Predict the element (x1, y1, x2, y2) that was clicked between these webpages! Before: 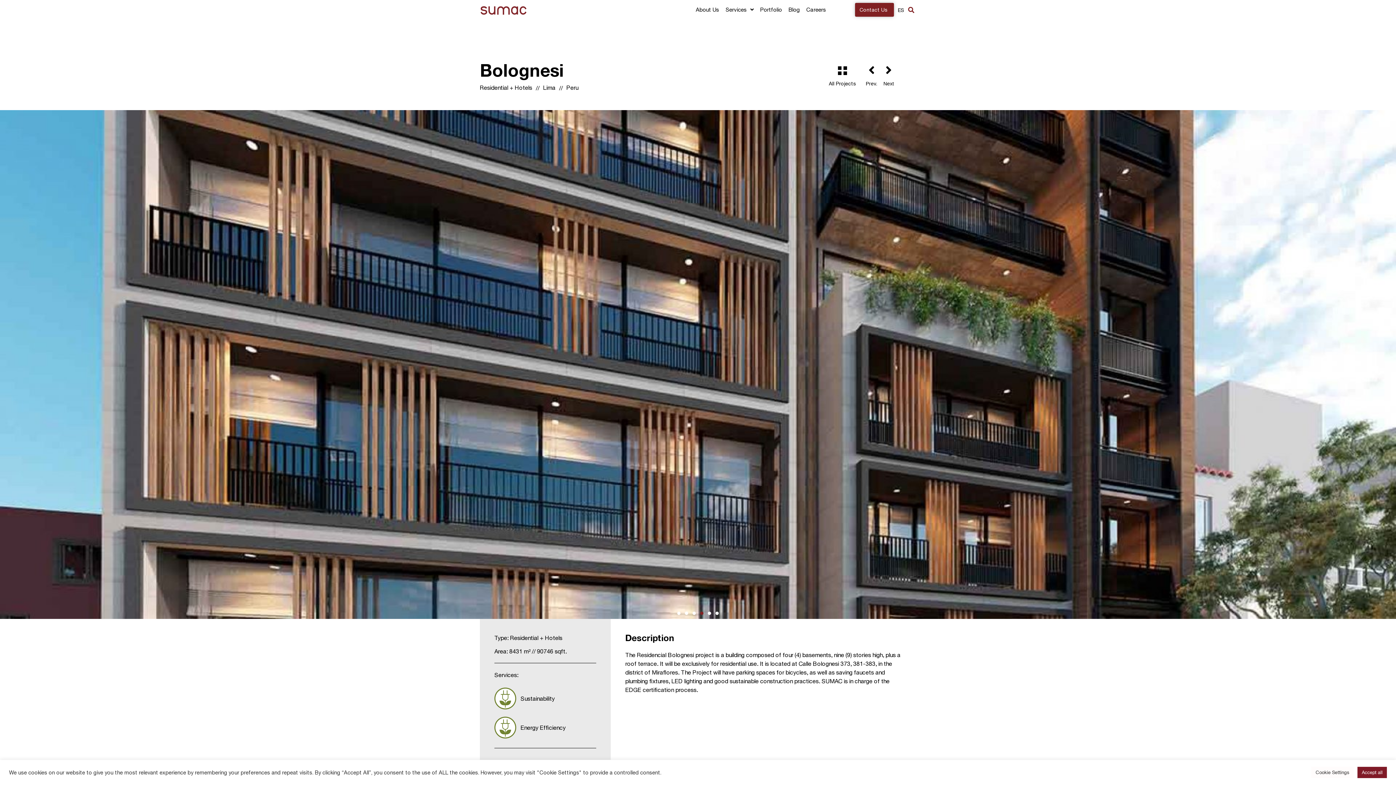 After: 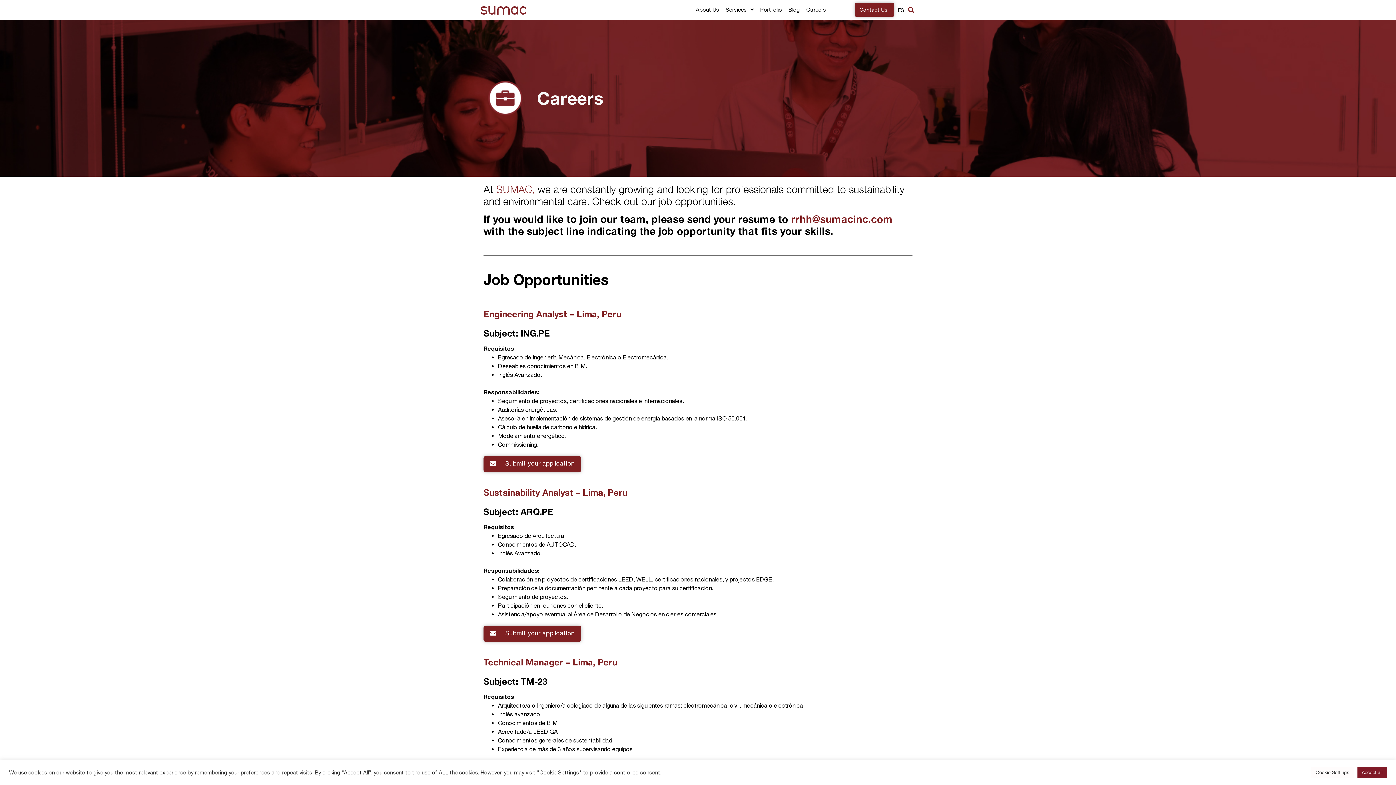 Action: bbox: (806, 5, 826, 14) label: Careers